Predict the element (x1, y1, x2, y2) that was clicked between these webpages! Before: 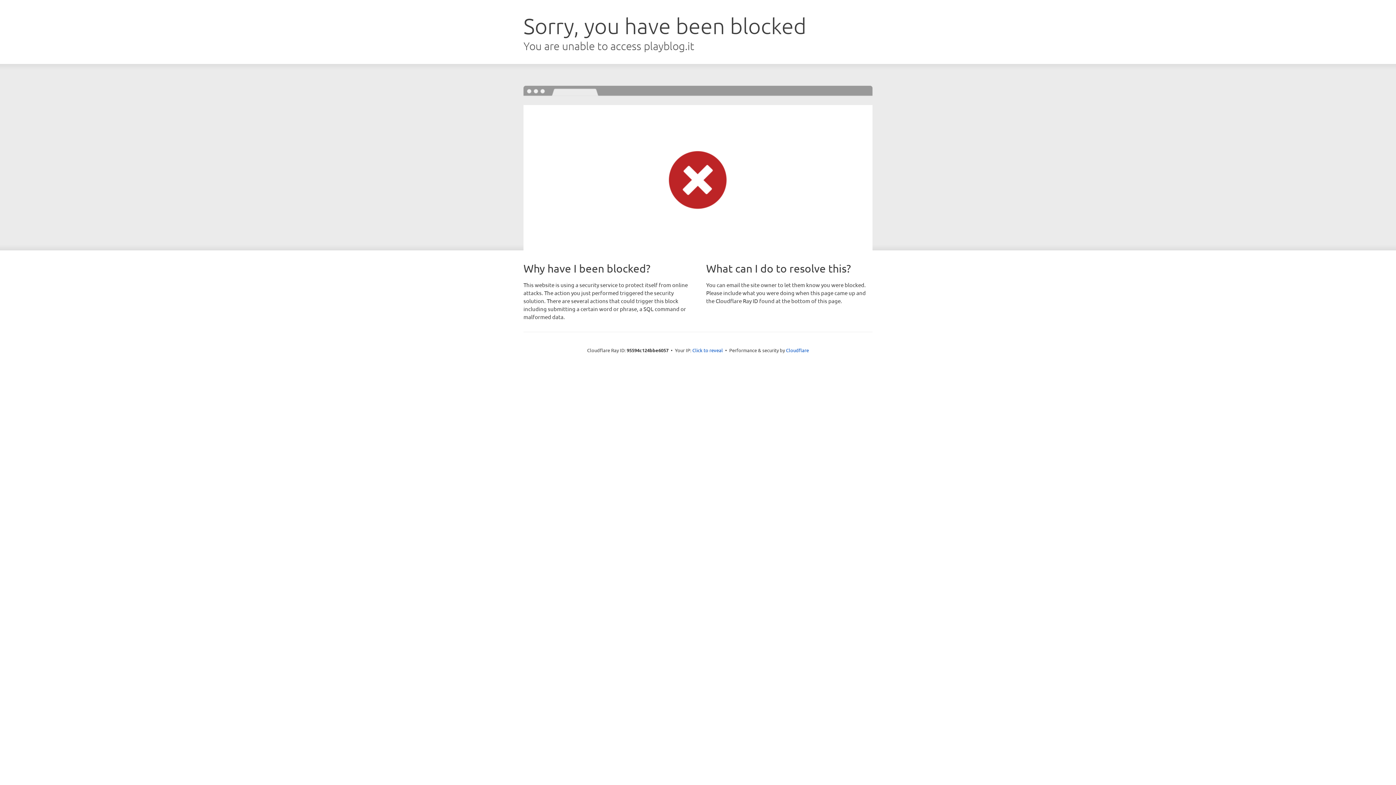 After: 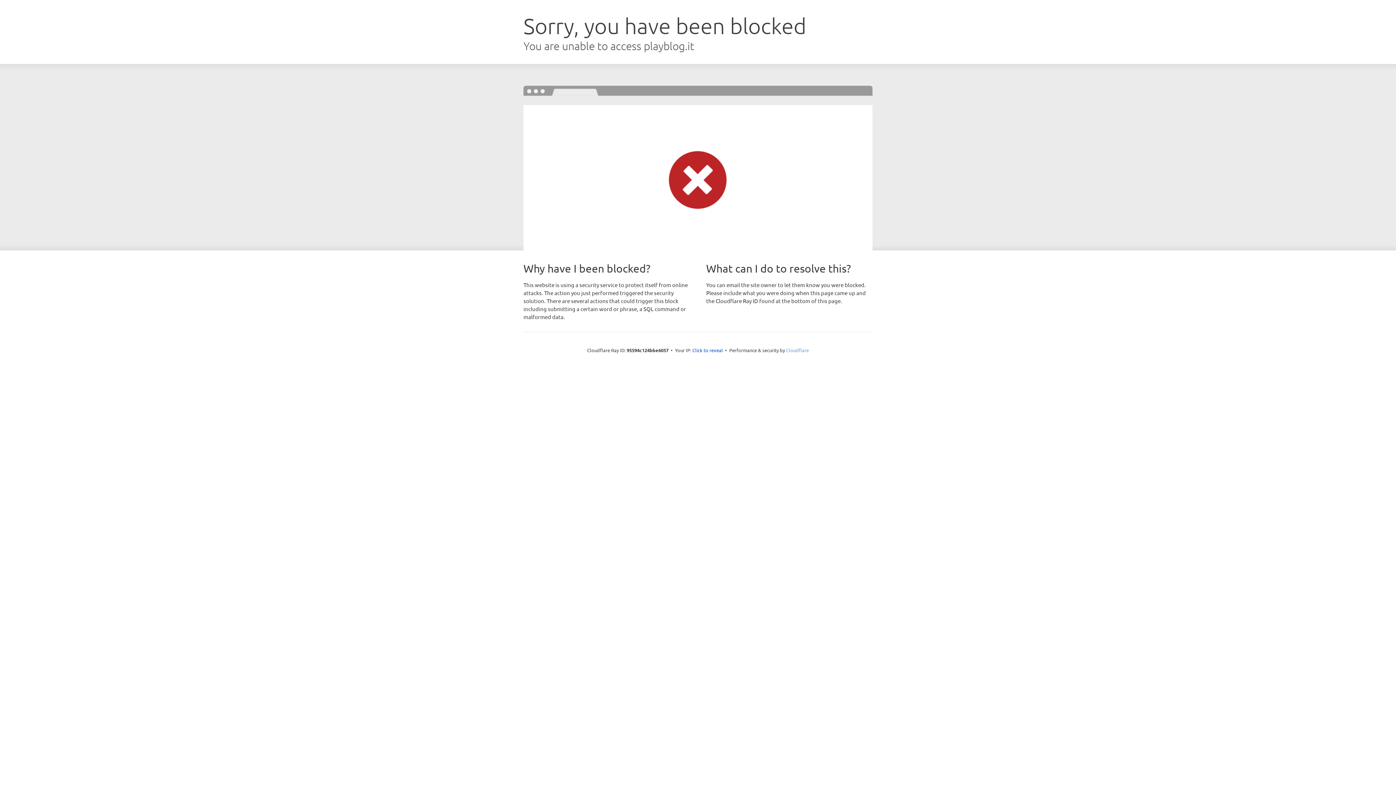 Action: label: Cloudflare bbox: (786, 347, 809, 353)